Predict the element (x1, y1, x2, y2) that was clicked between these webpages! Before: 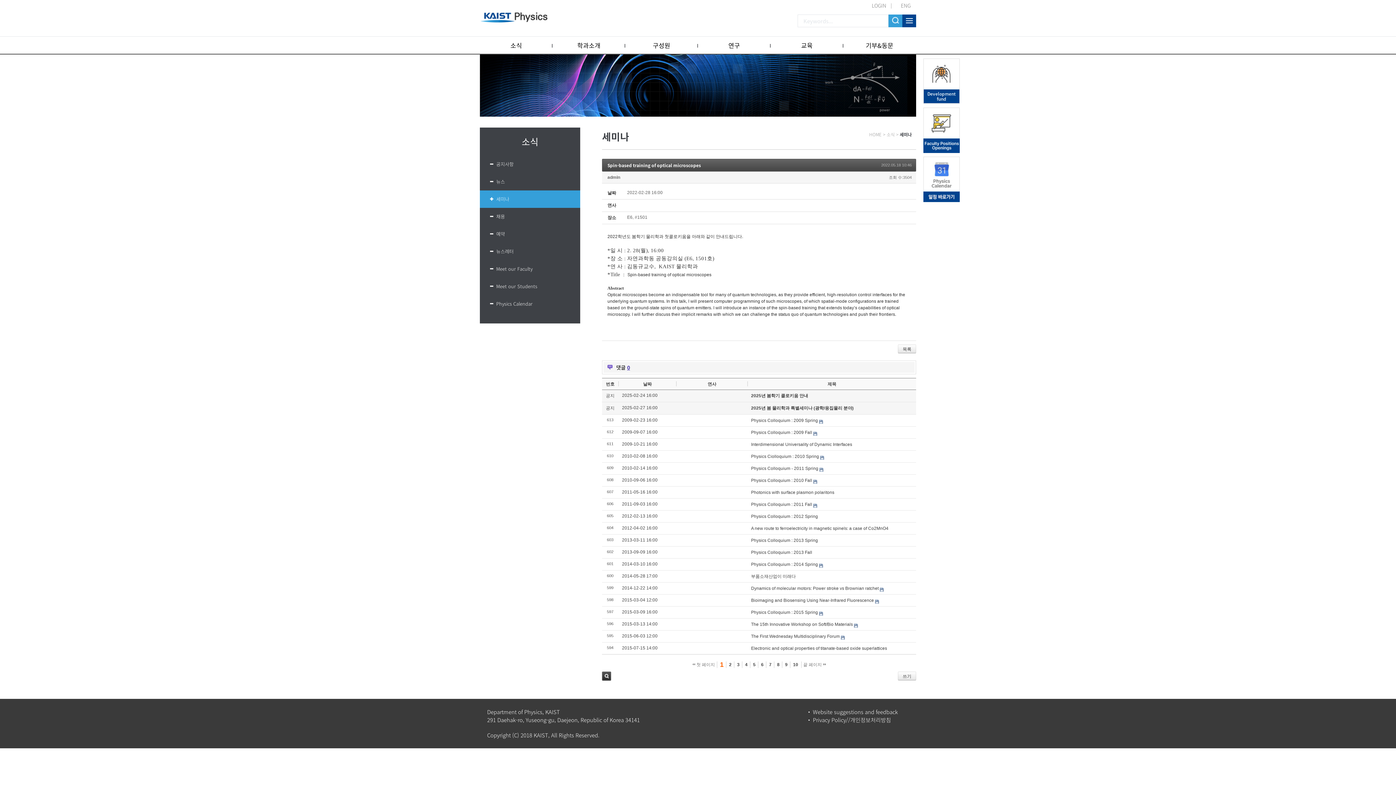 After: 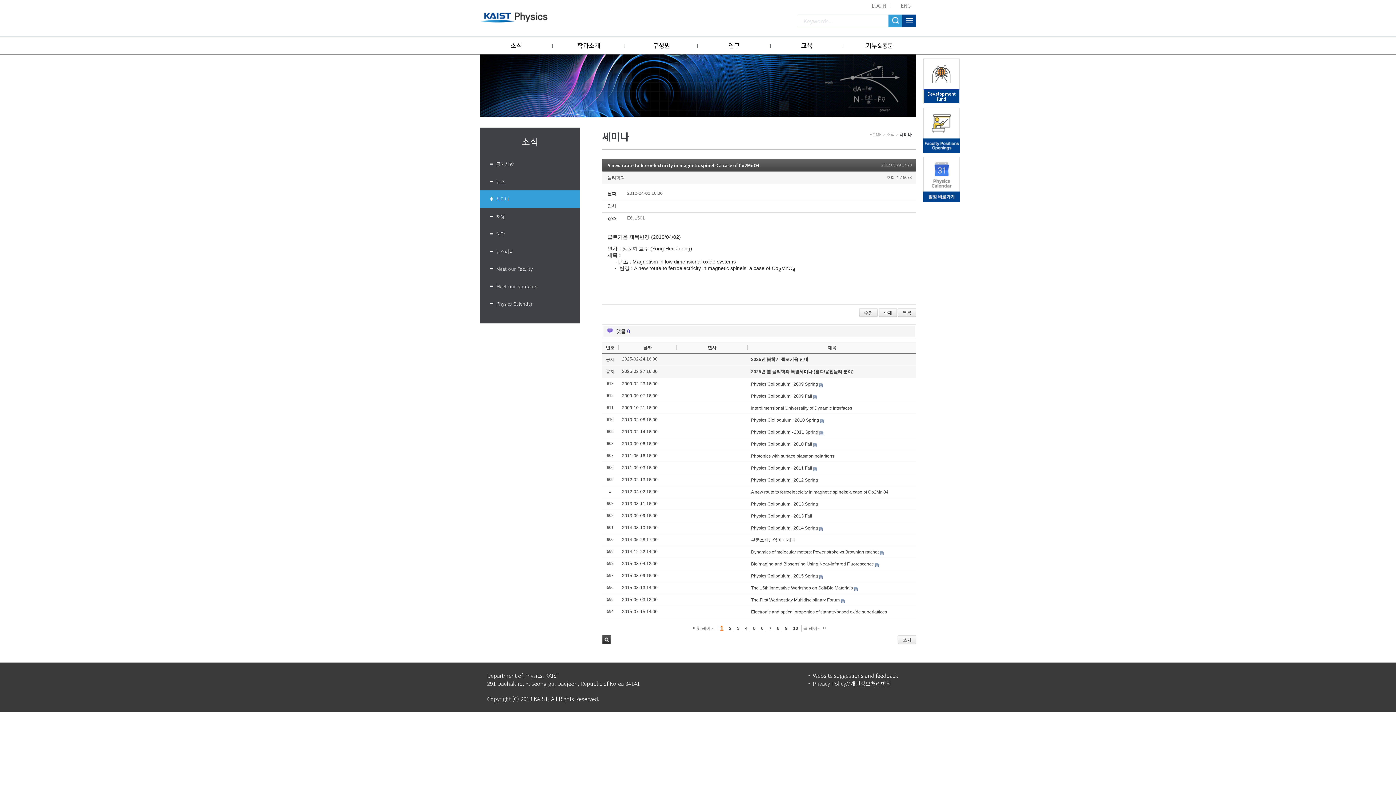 Action: label: A new route to ferroelectricity in magnetic spinels: a case of Co2MnO4 bbox: (751, 526, 888, 531)